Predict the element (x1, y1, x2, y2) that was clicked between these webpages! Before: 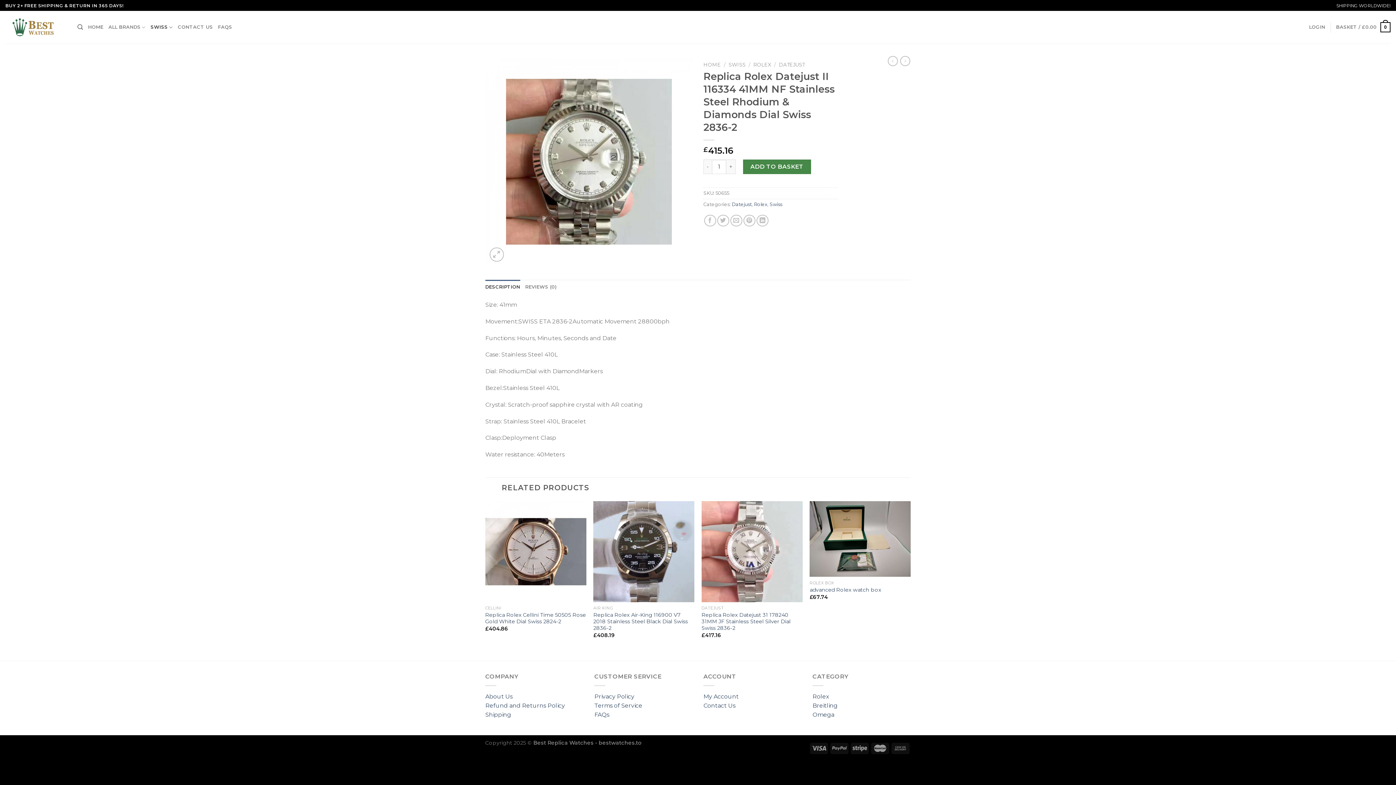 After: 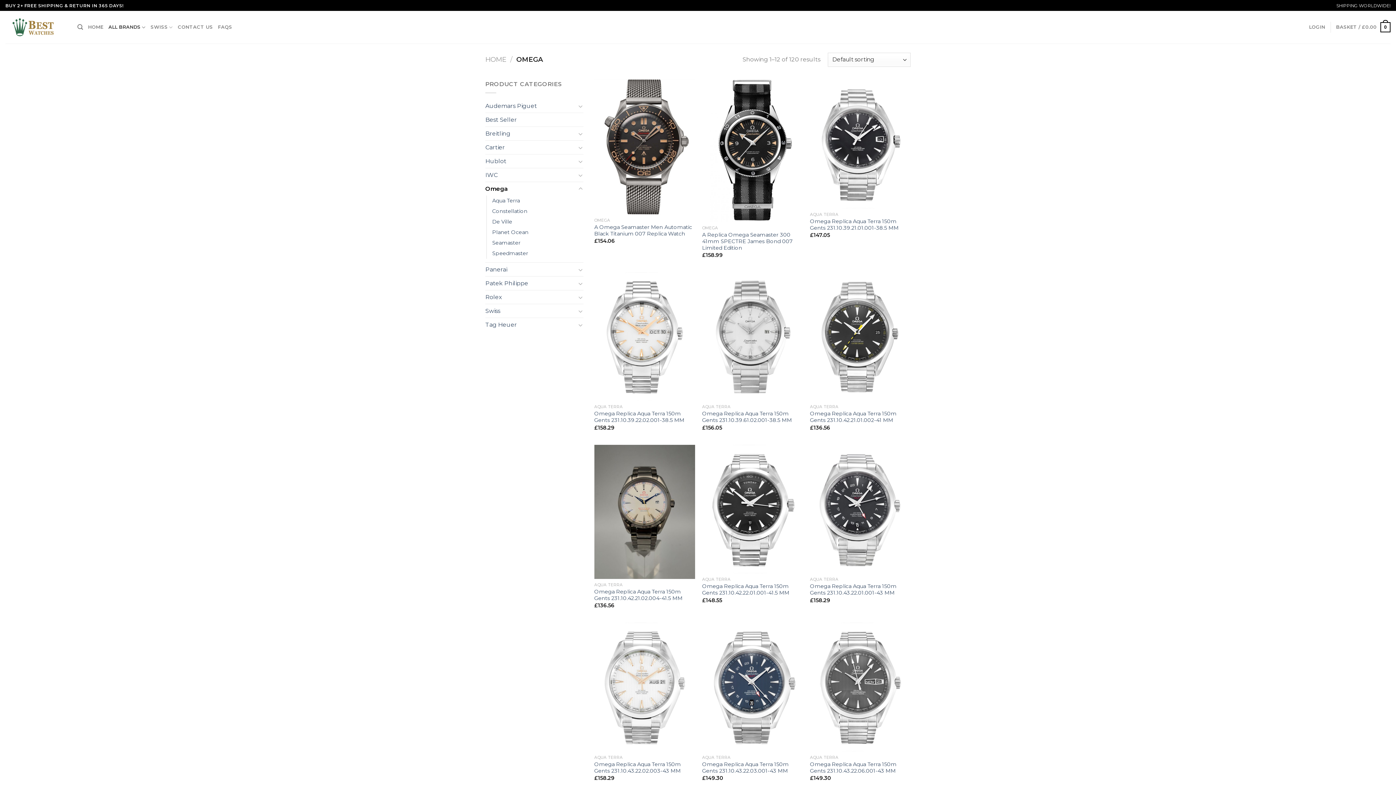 Action: bbox: (812, 711, 834, 718) label: Omega